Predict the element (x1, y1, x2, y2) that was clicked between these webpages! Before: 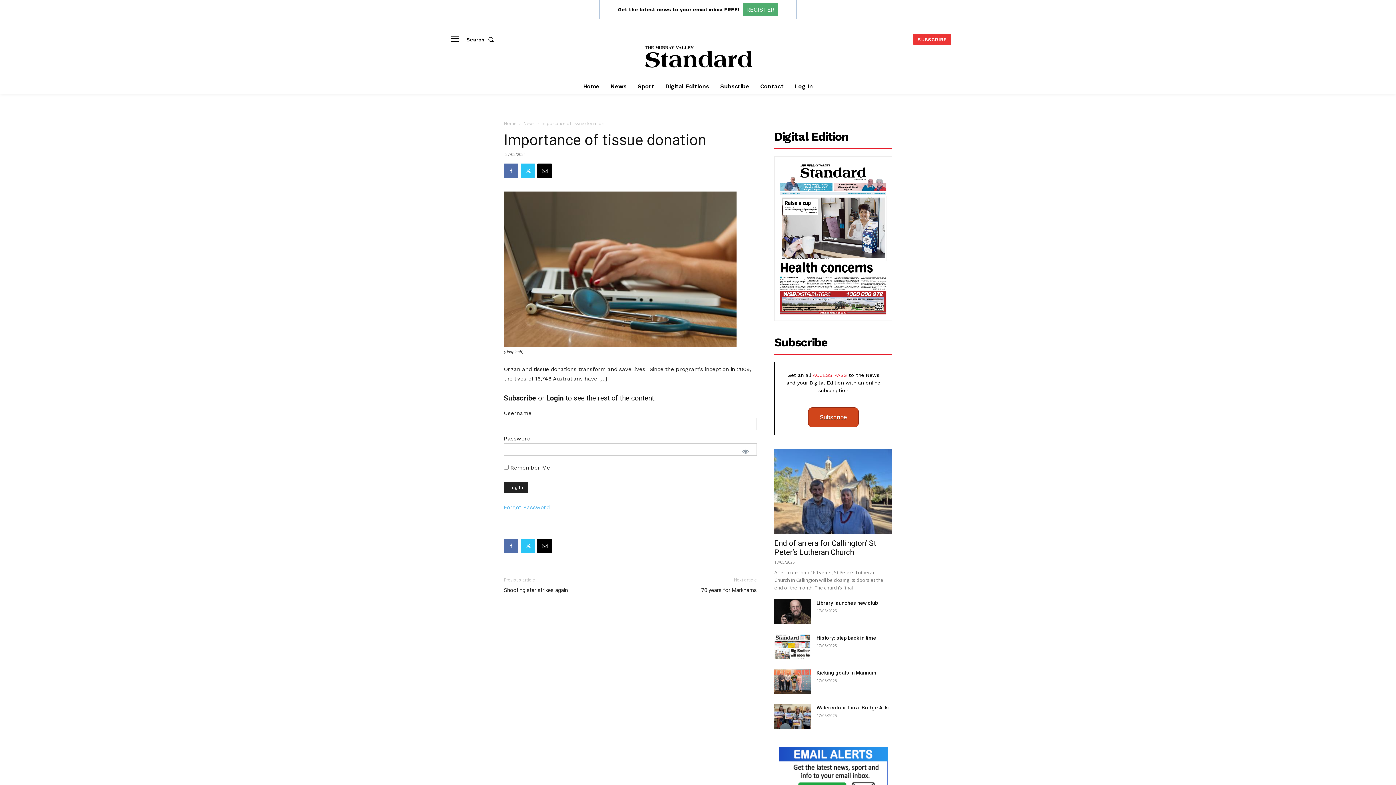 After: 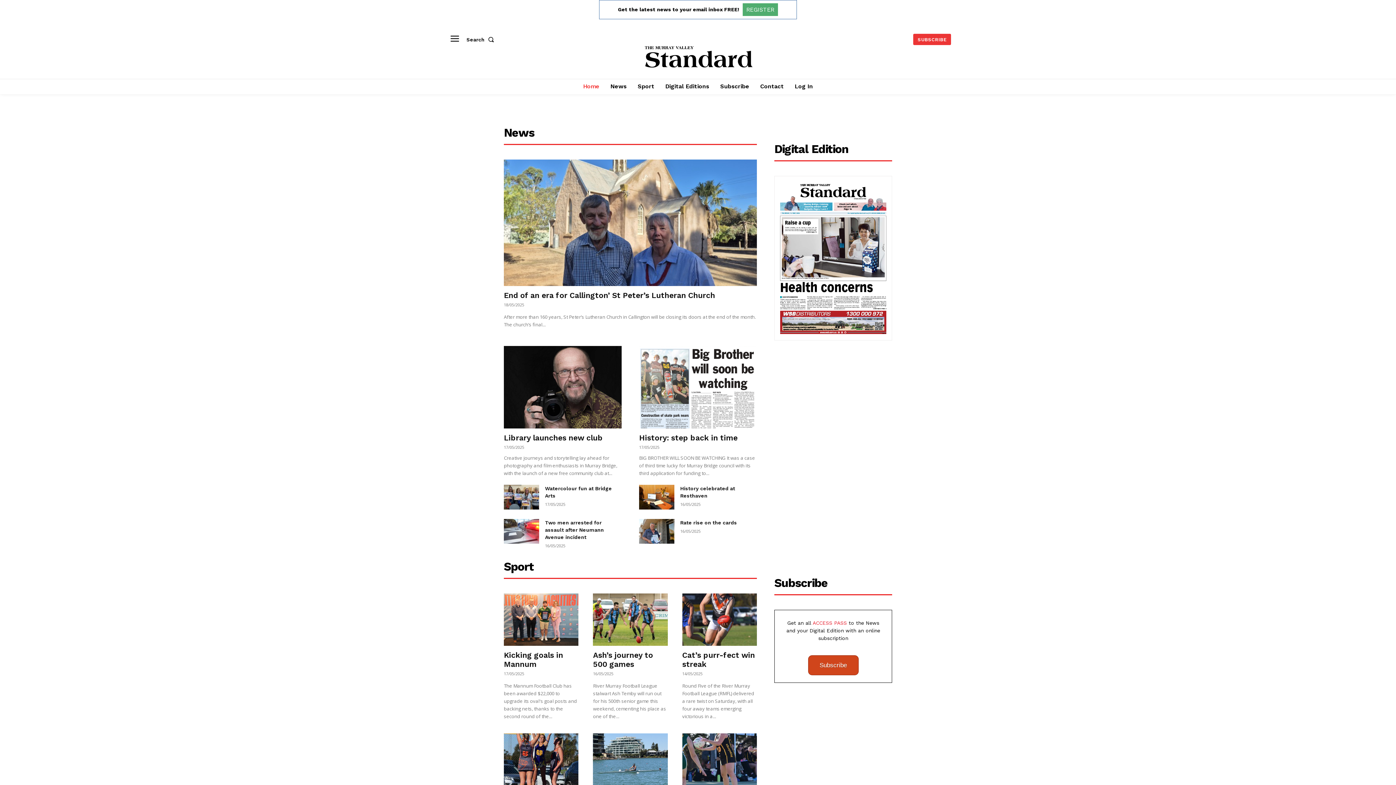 Action: bbox: (504, 120, 516, 126) label: Home